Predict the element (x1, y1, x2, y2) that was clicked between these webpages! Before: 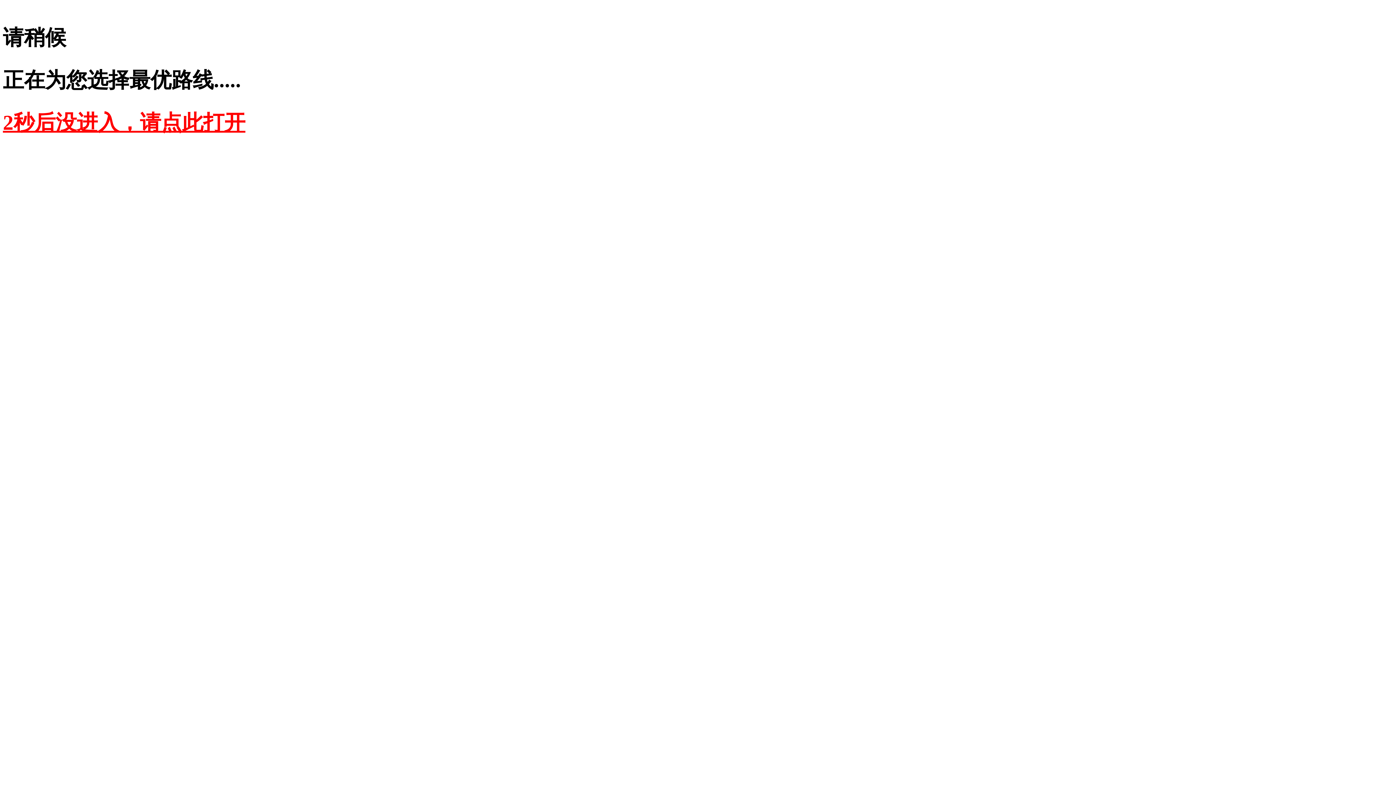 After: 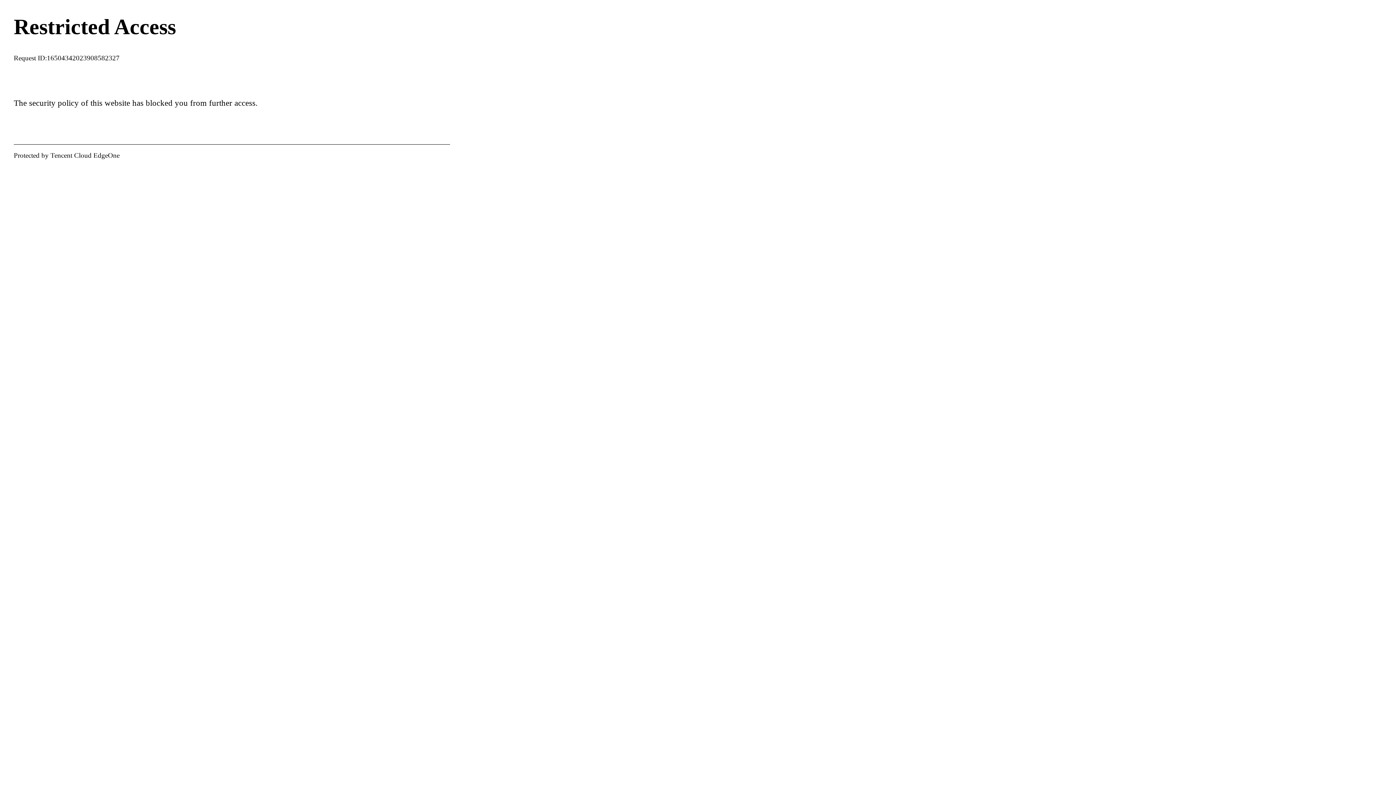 Action: label: 2秒后没进入，请点此打开 bbox: (2, 110, 245, 134)